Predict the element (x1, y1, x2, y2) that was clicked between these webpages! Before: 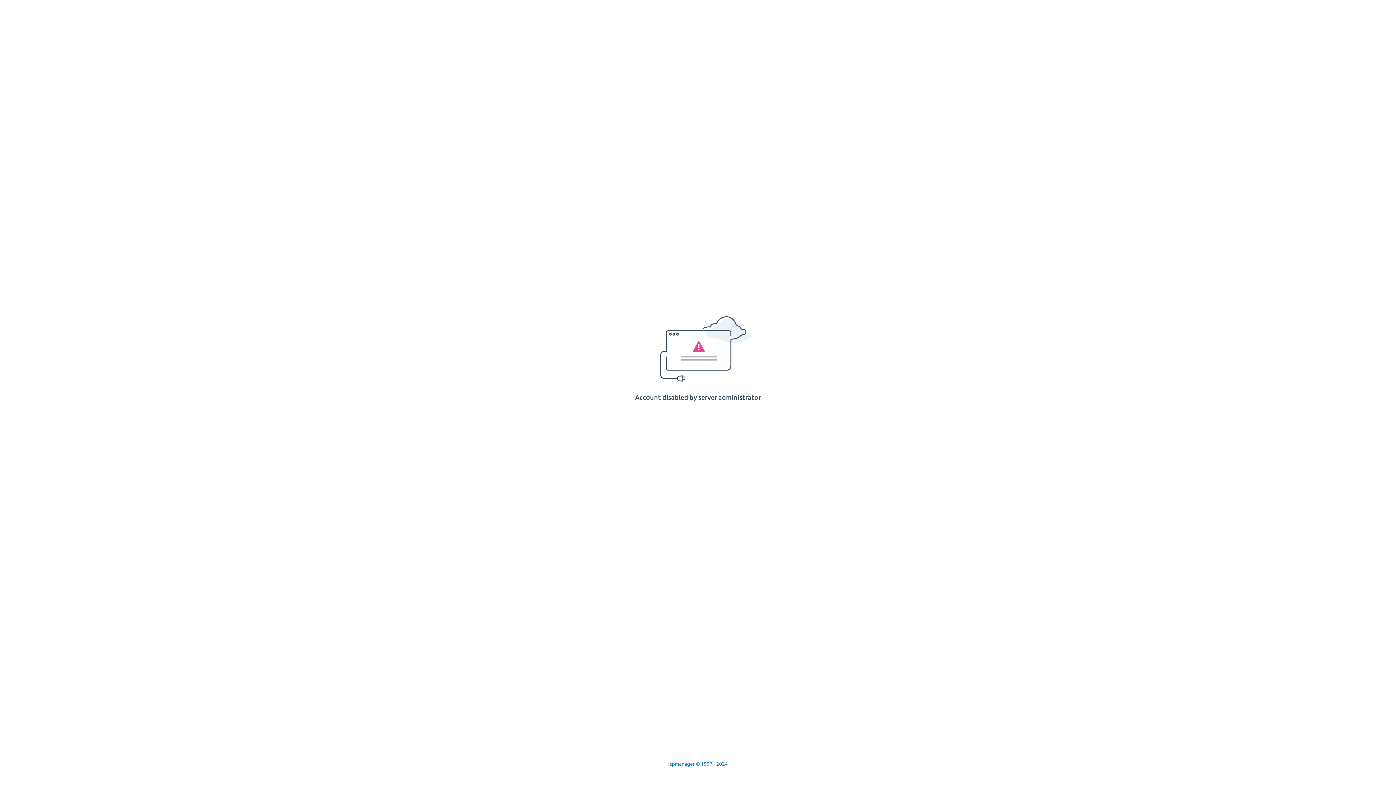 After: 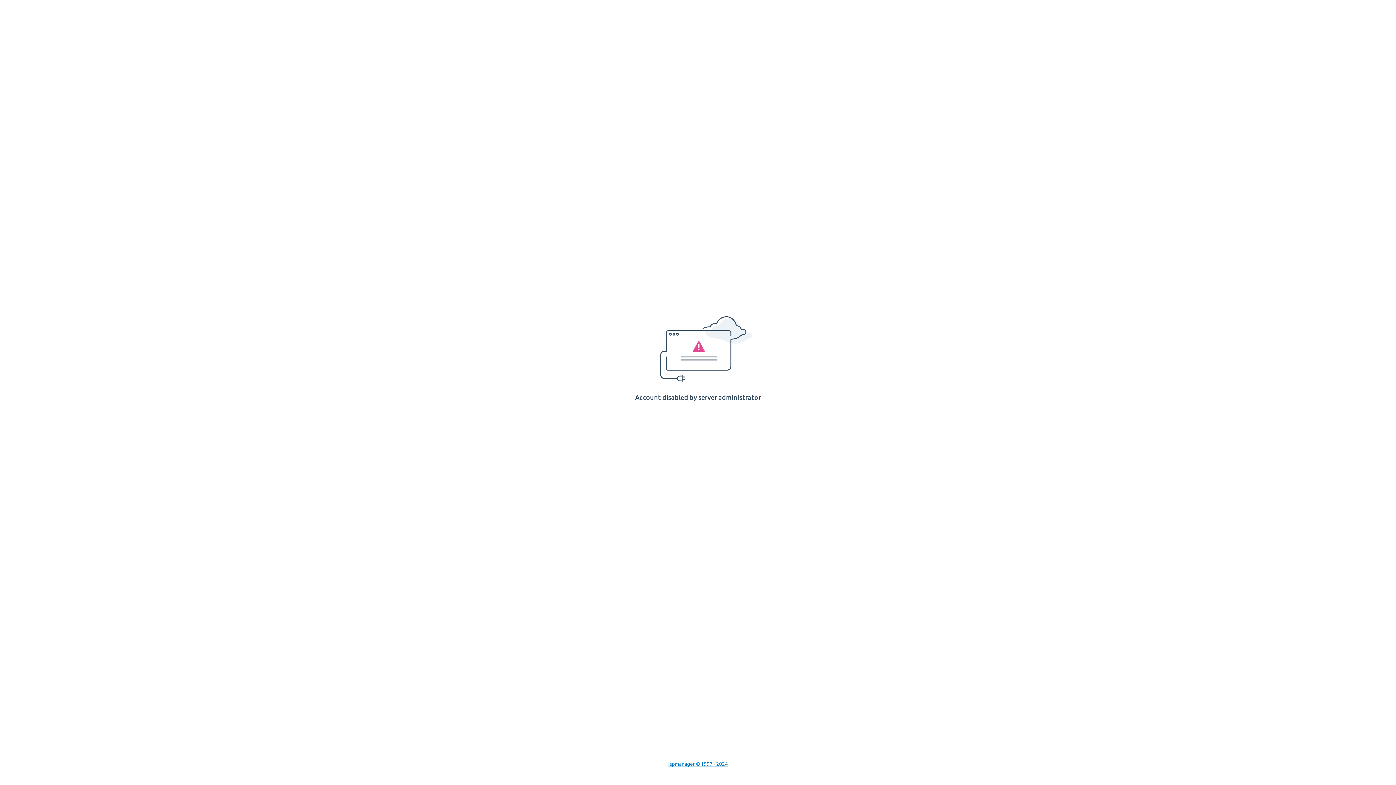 Action: bbox: (668, 761, 728, 767) label: Ispmanager © 1997 - 2024